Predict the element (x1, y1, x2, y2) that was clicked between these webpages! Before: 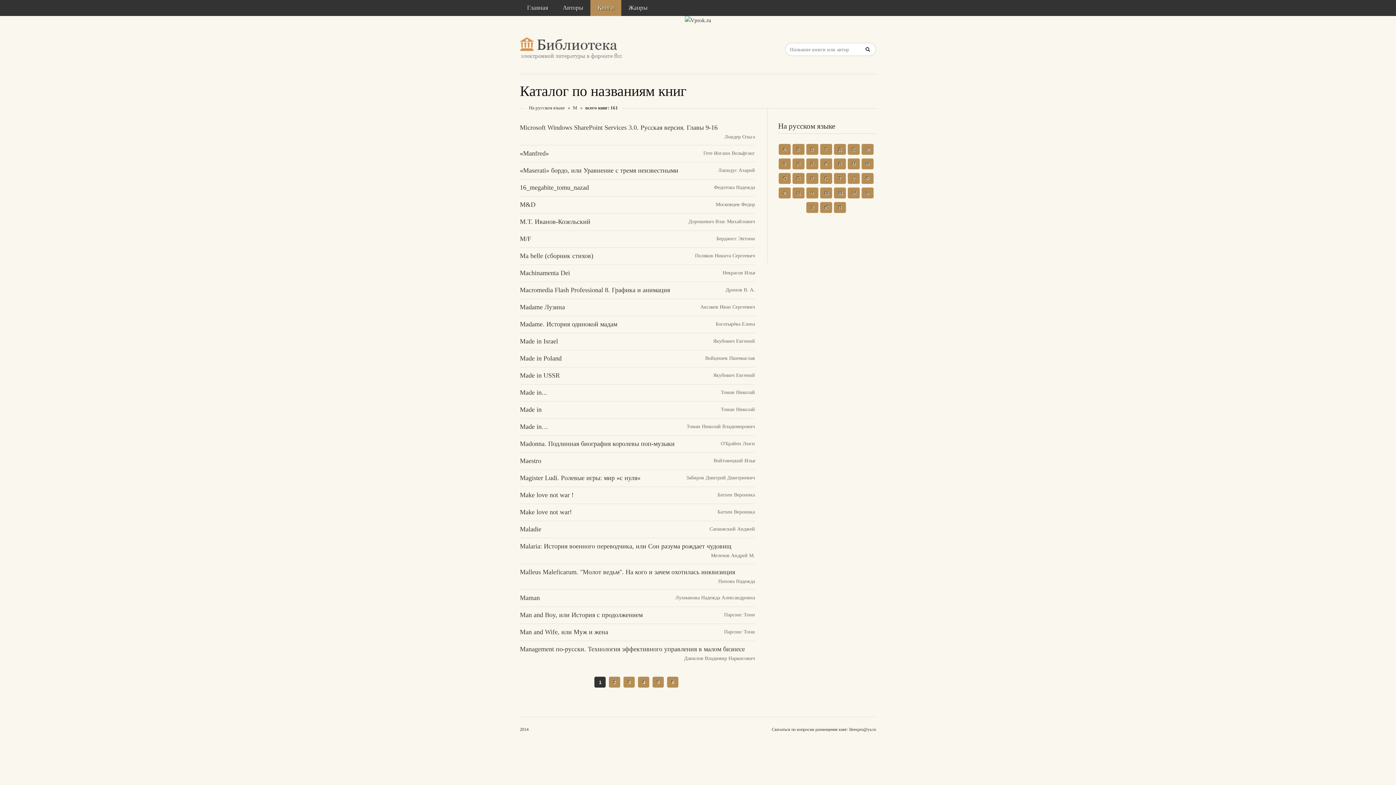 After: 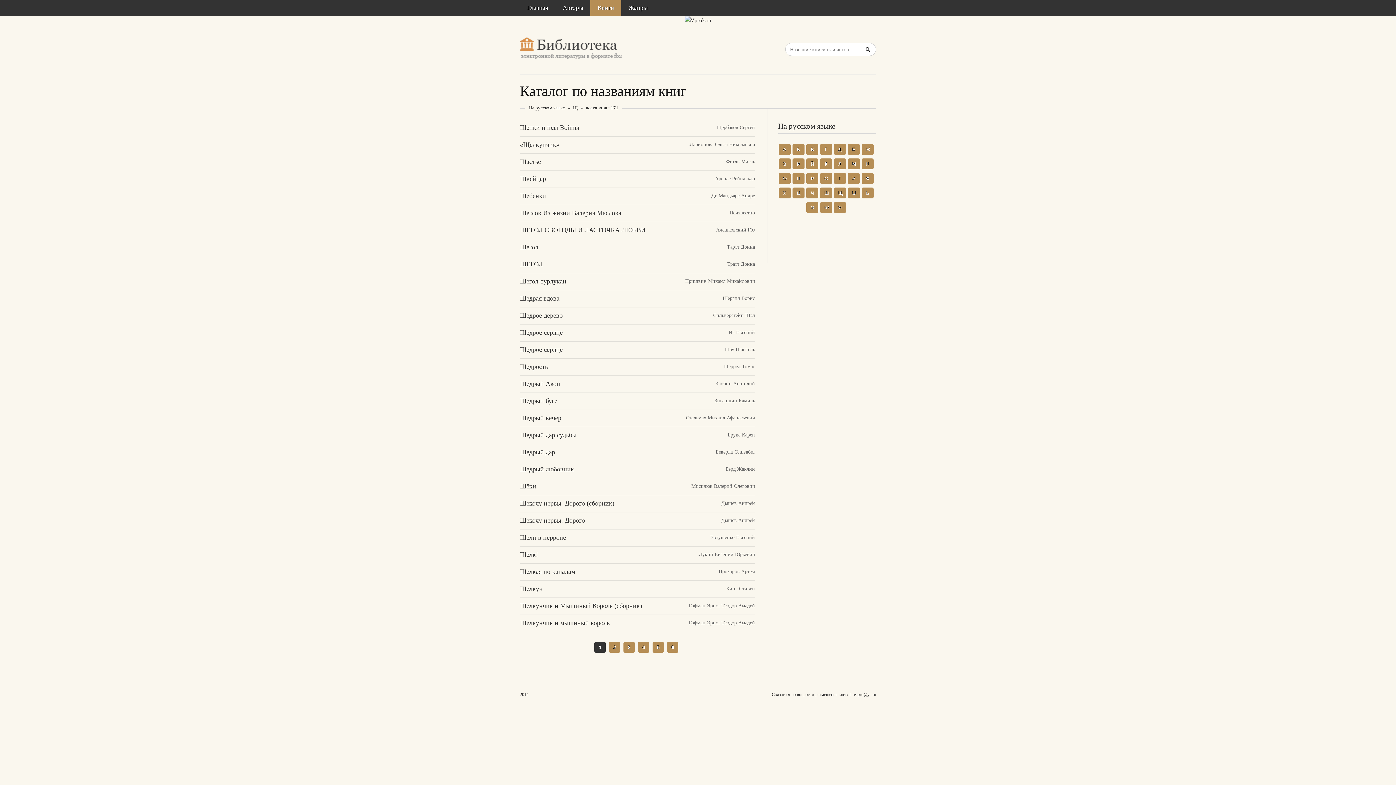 Action: bbox: (834, 187, 846, 198) label: Щ